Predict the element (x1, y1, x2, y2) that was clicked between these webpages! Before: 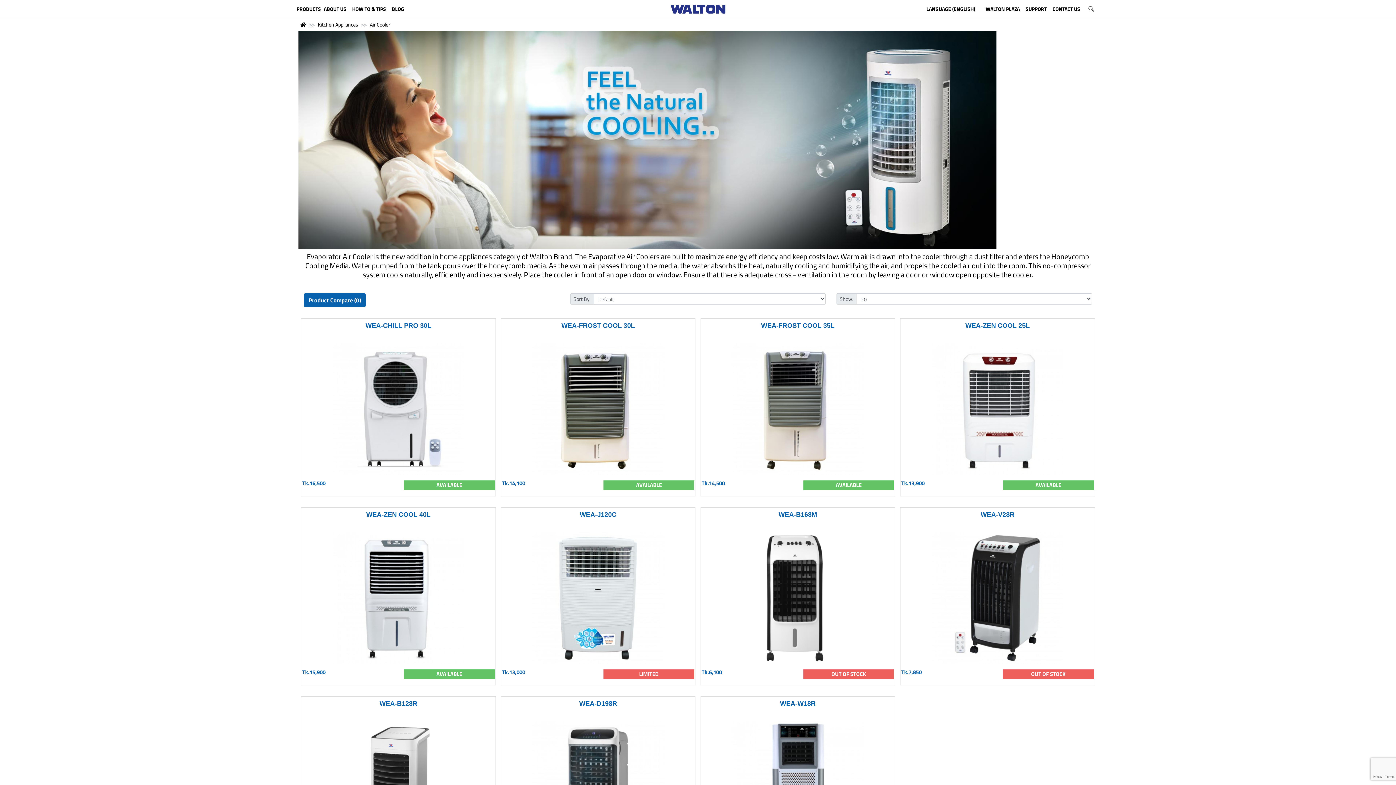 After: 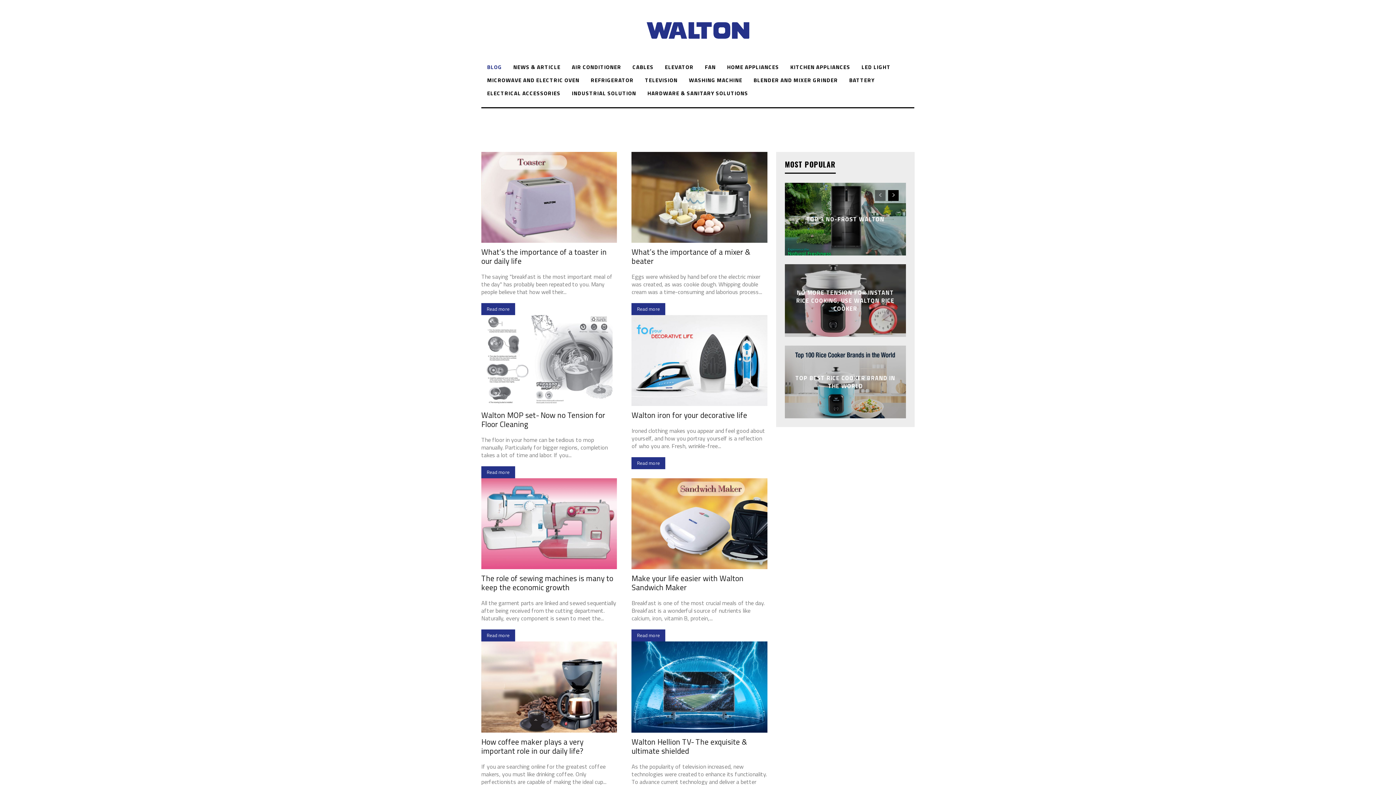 Action: bbox: (388, 0, 407, 18) label: BLOG